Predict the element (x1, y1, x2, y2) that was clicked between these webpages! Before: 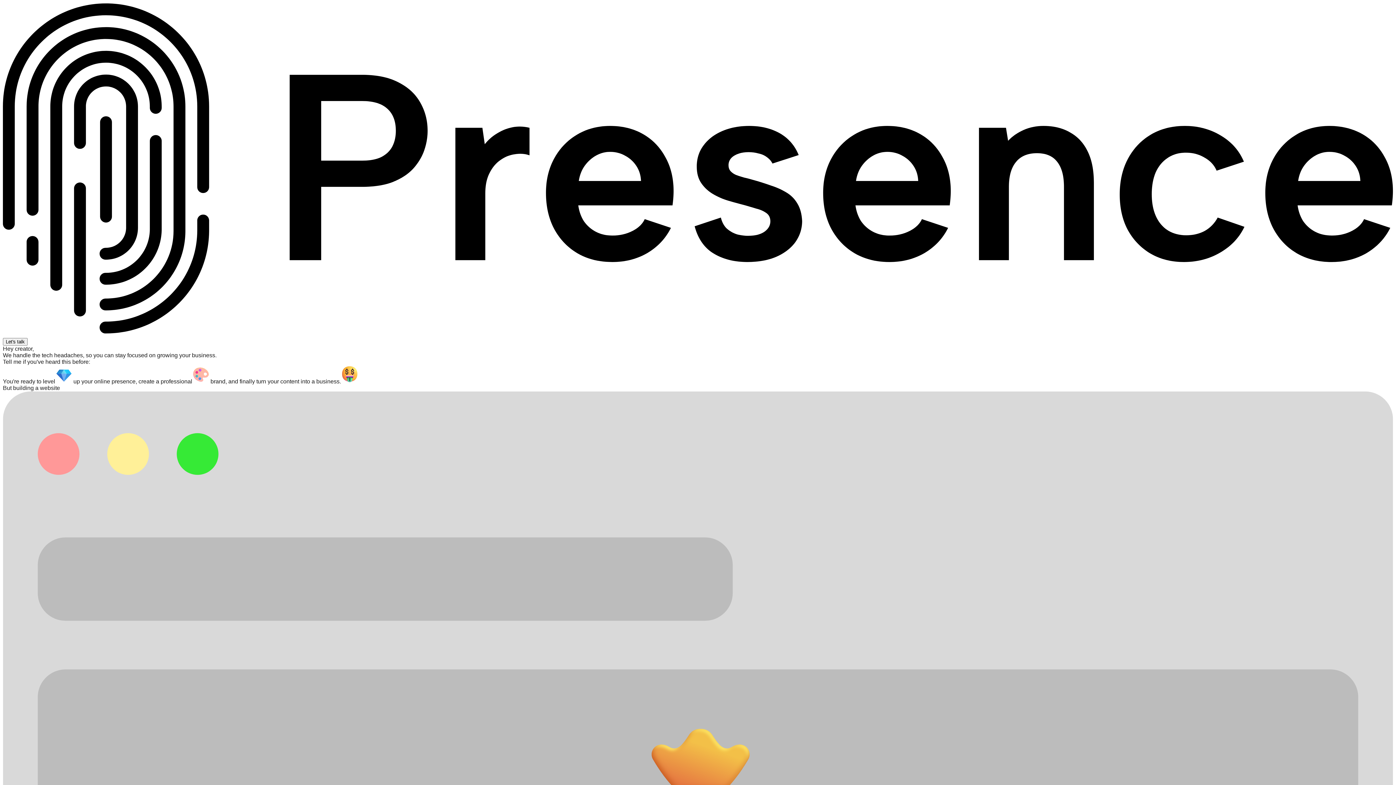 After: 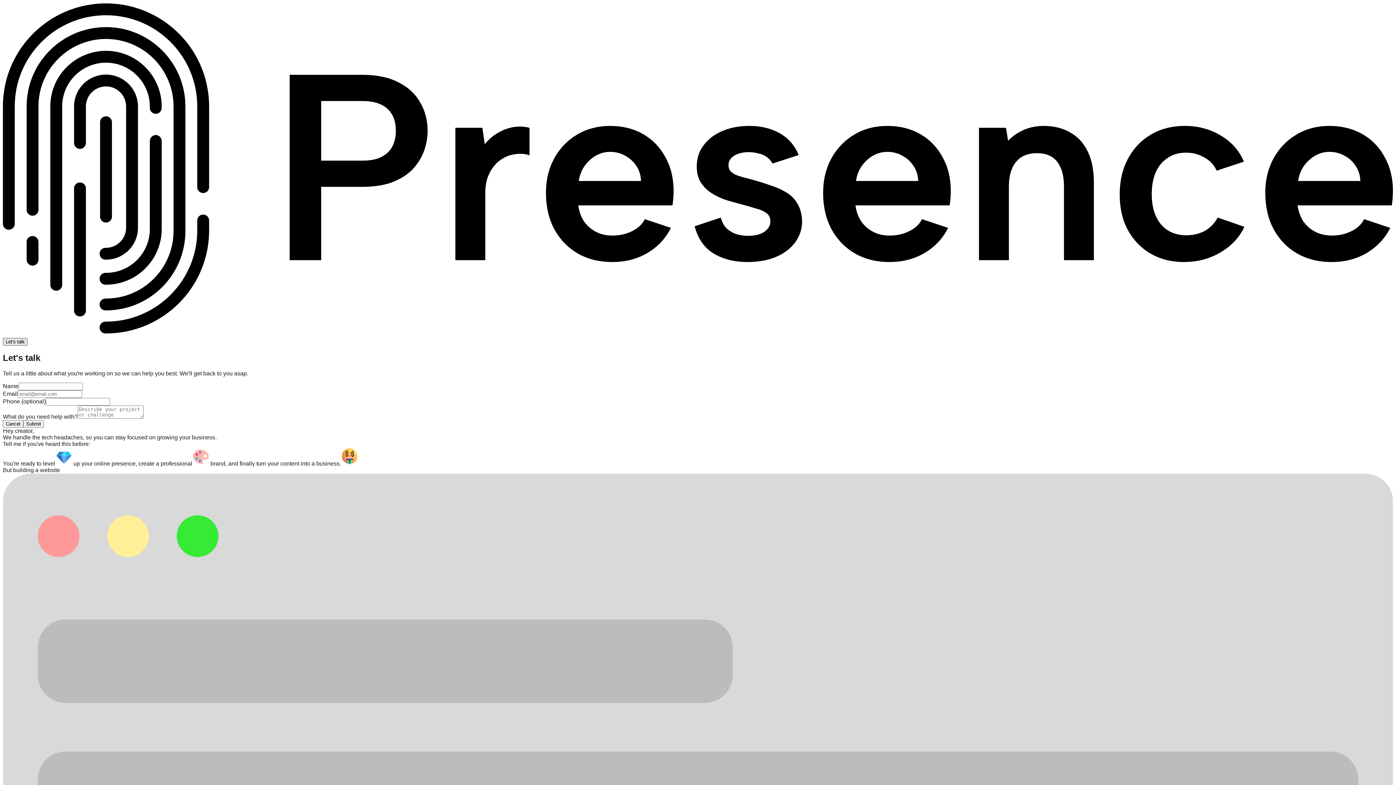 Action: label: Let's talk bbox: (2, 338, 27, 345)